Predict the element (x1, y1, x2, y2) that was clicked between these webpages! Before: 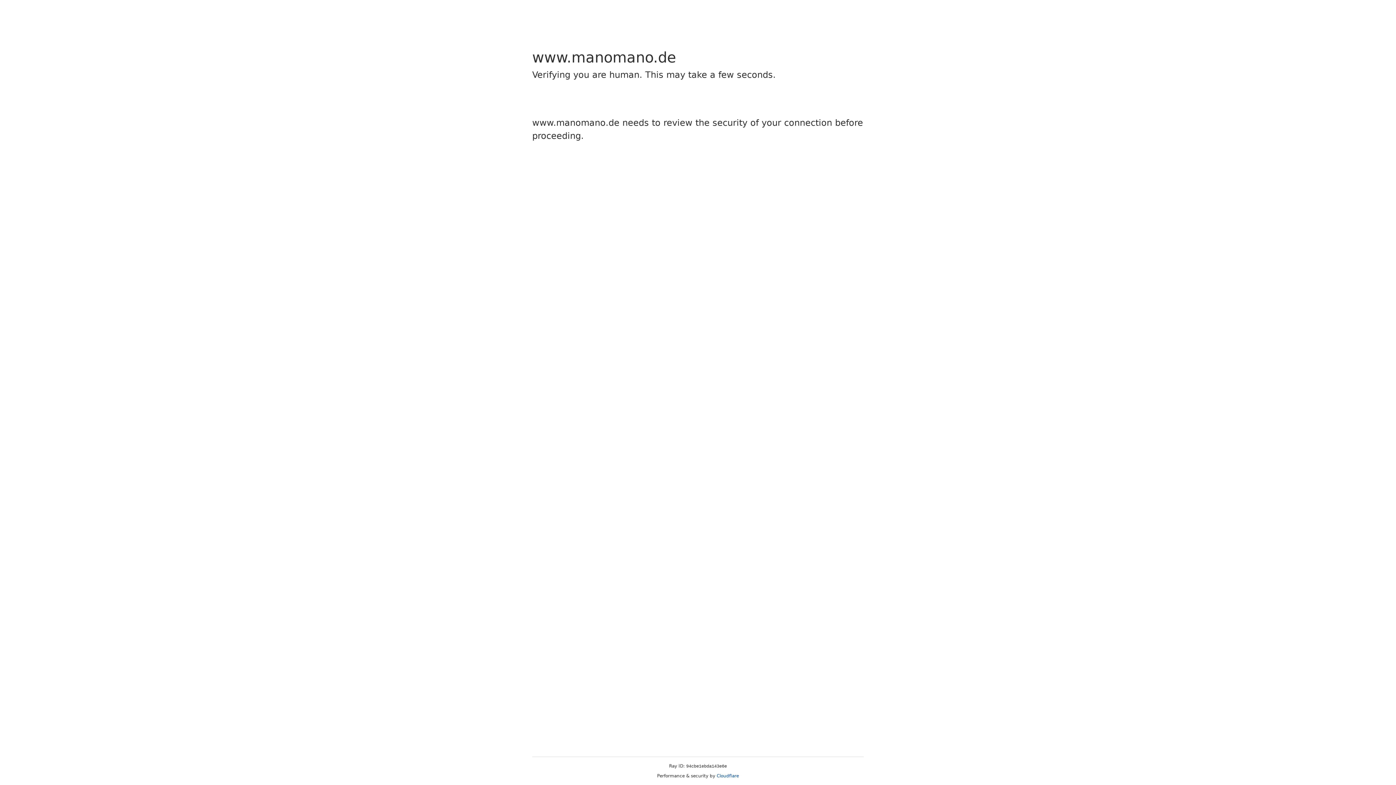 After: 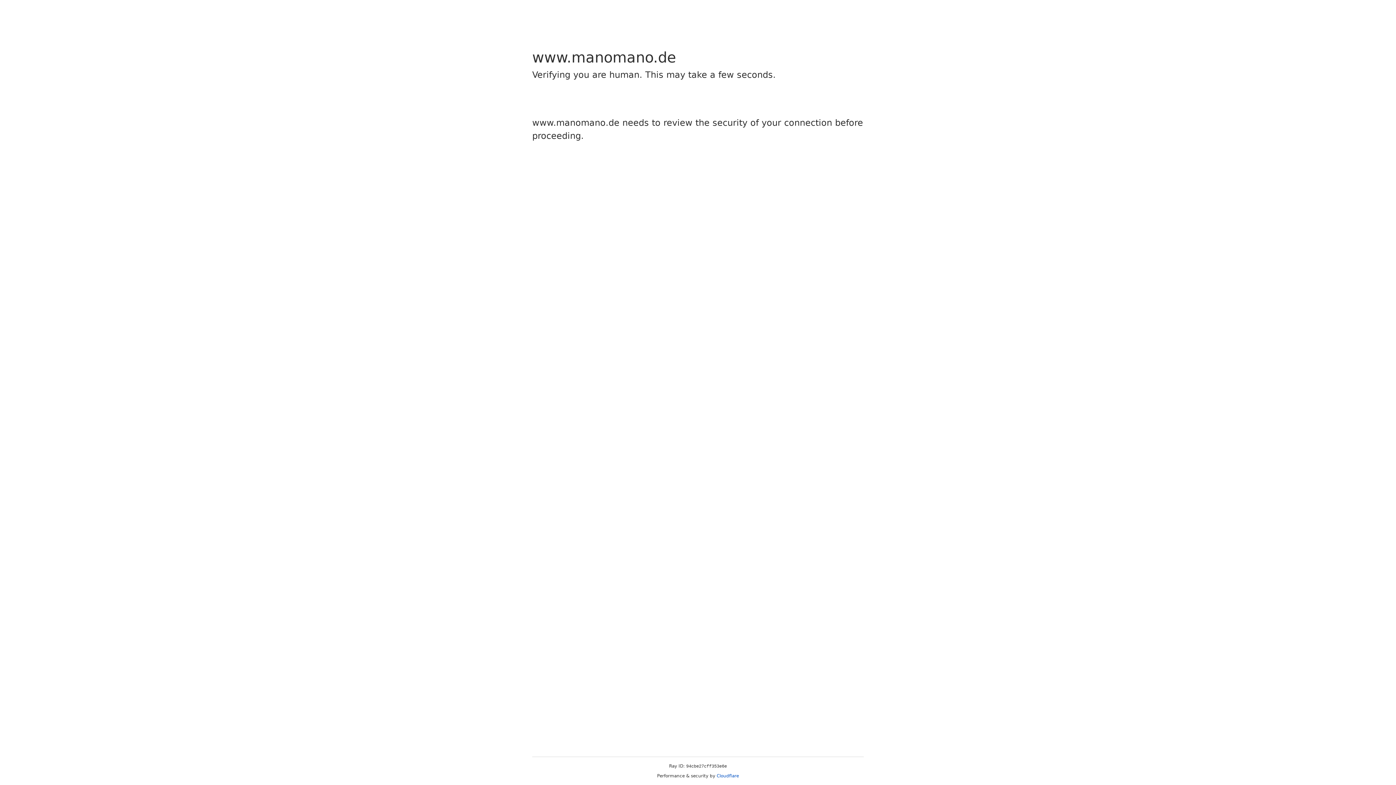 Action: bbox: (716, 773, 739, 778) label: Cloudflare